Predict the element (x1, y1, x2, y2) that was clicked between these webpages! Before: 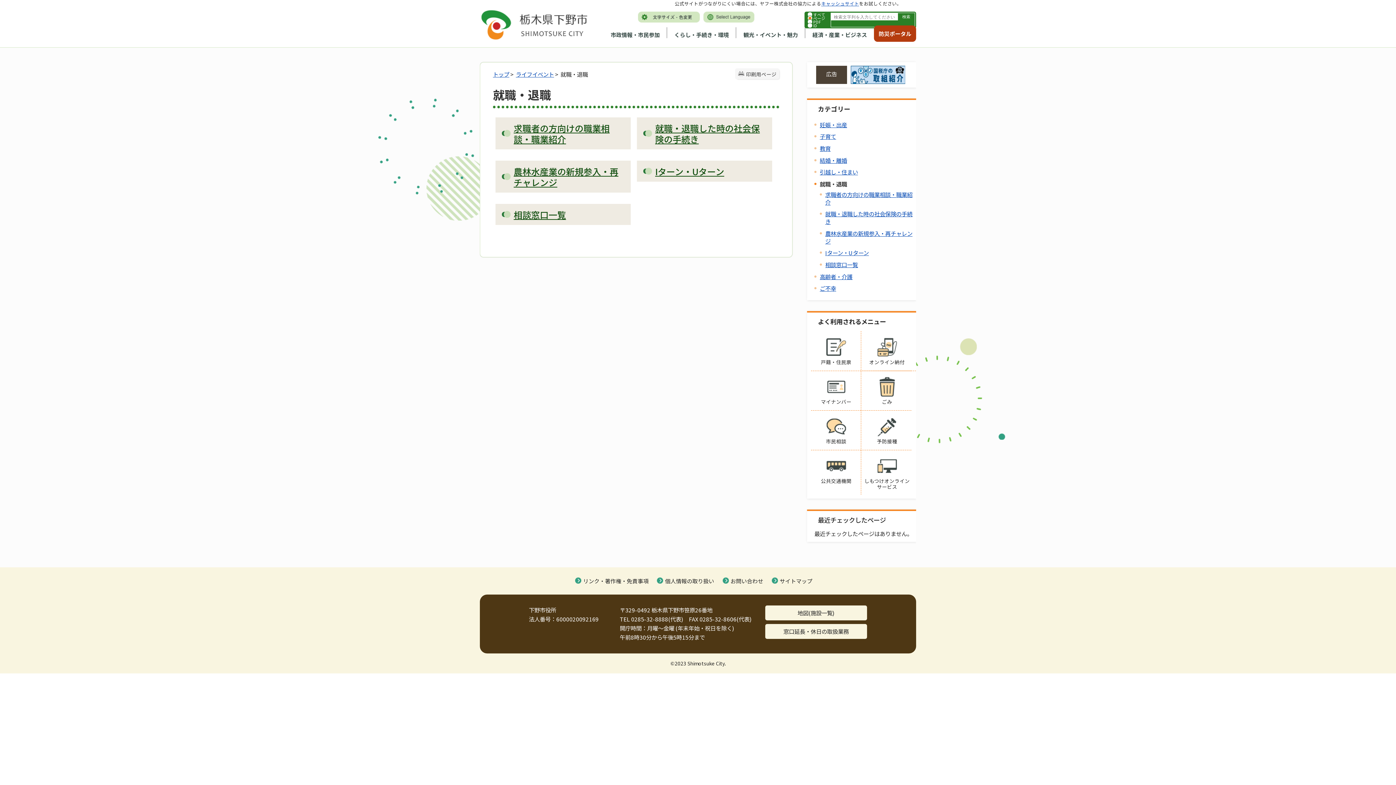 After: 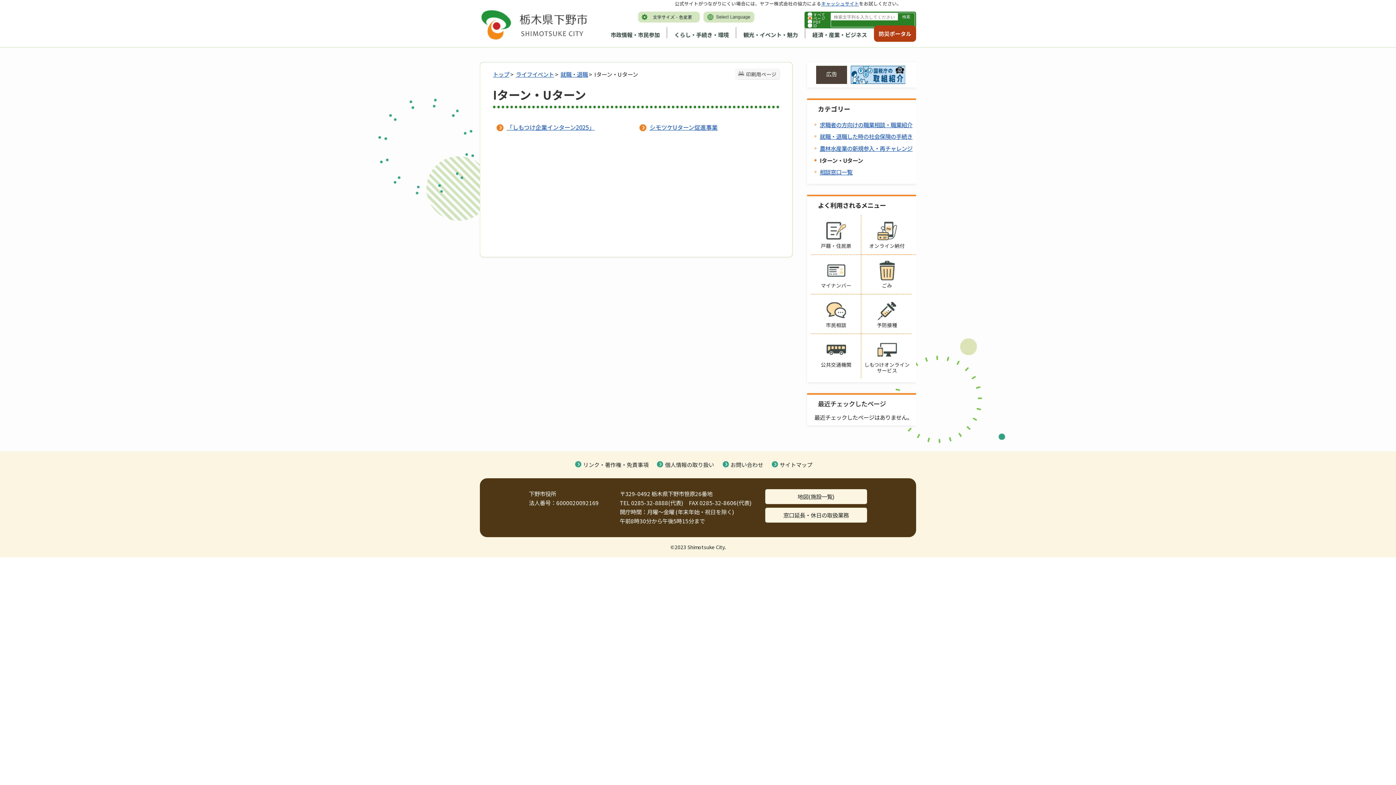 Action: bbox: (825, 248, 869, 256) label: Iターン・Uターン